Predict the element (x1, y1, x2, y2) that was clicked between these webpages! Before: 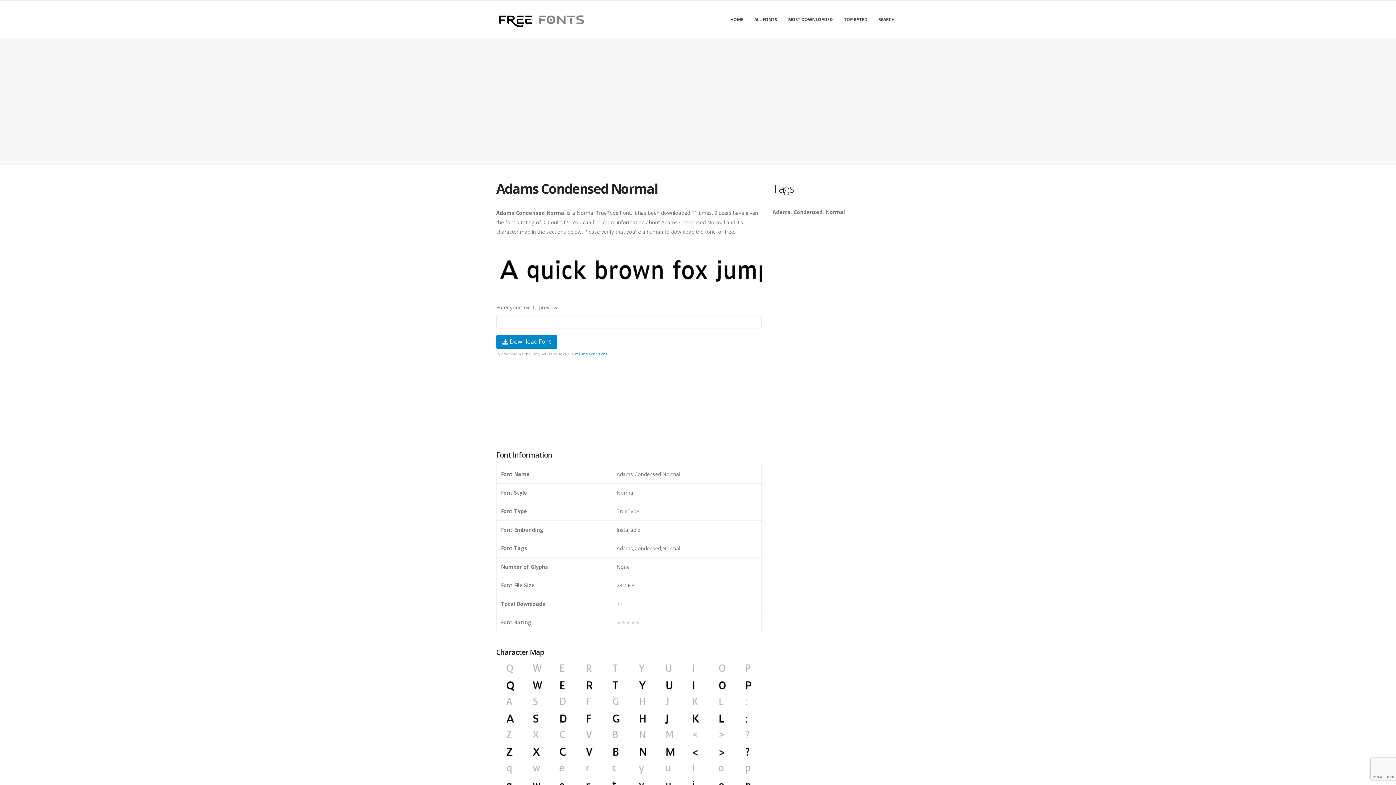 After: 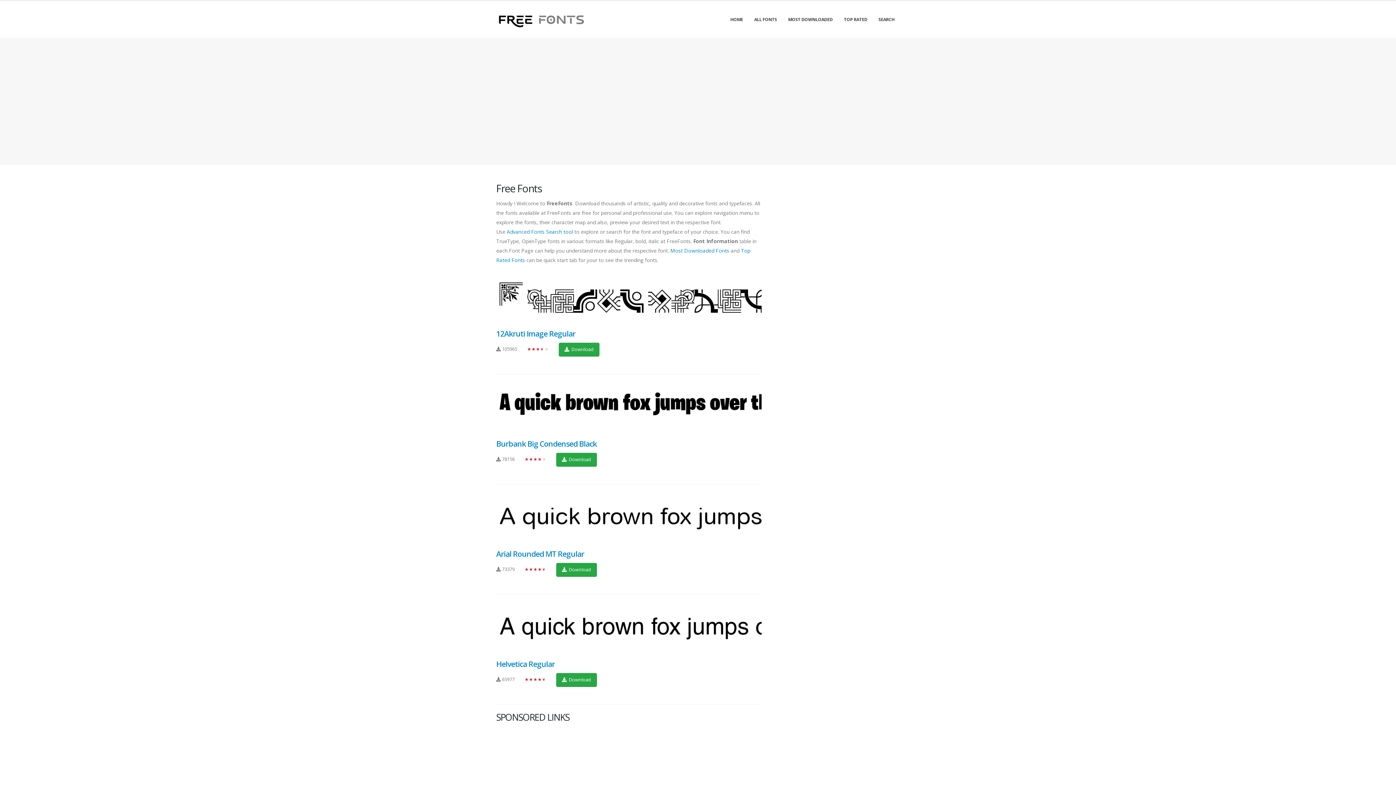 Action: bbox: (725, 1, 748, 37) label: HOME